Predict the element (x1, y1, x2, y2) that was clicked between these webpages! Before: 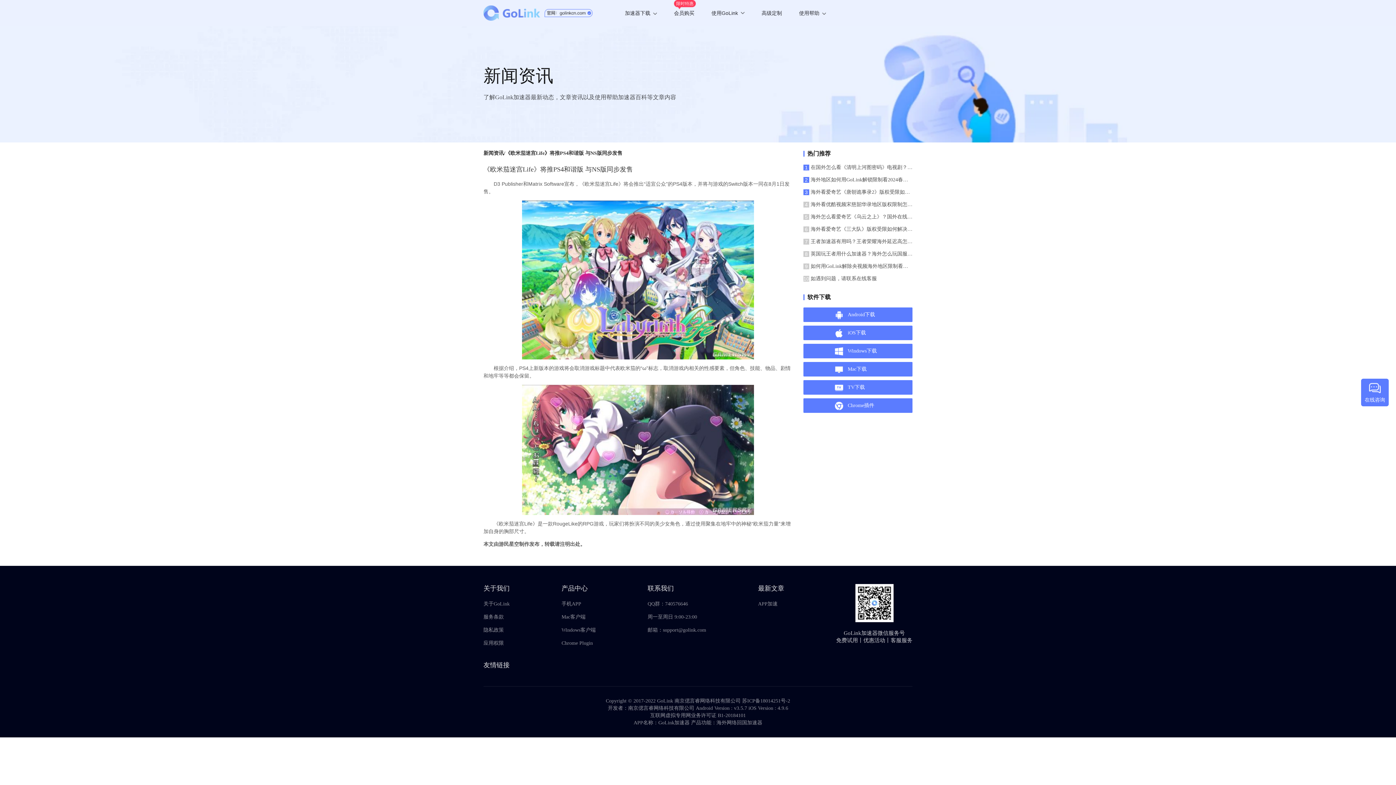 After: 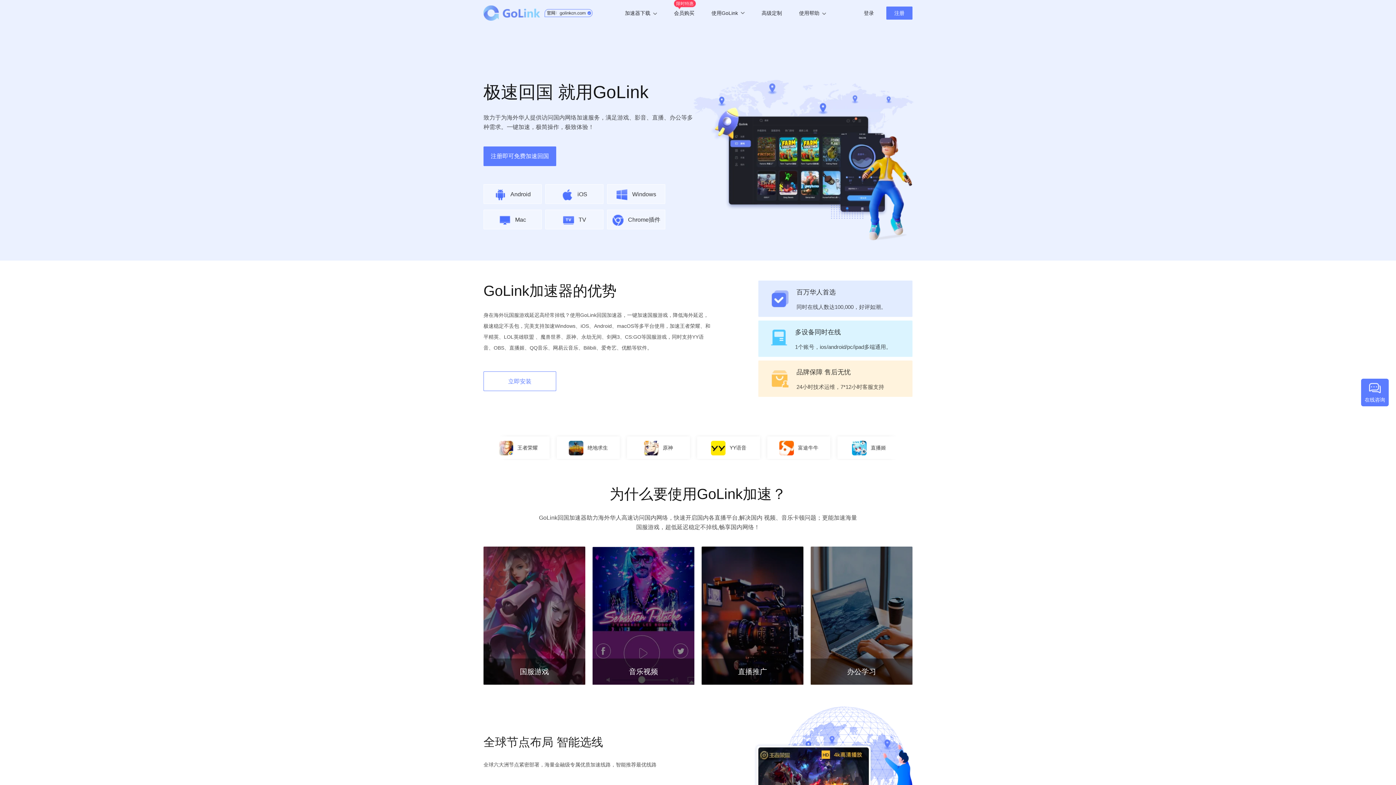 Action: label:   bbox: (483, 5, 592, 20)